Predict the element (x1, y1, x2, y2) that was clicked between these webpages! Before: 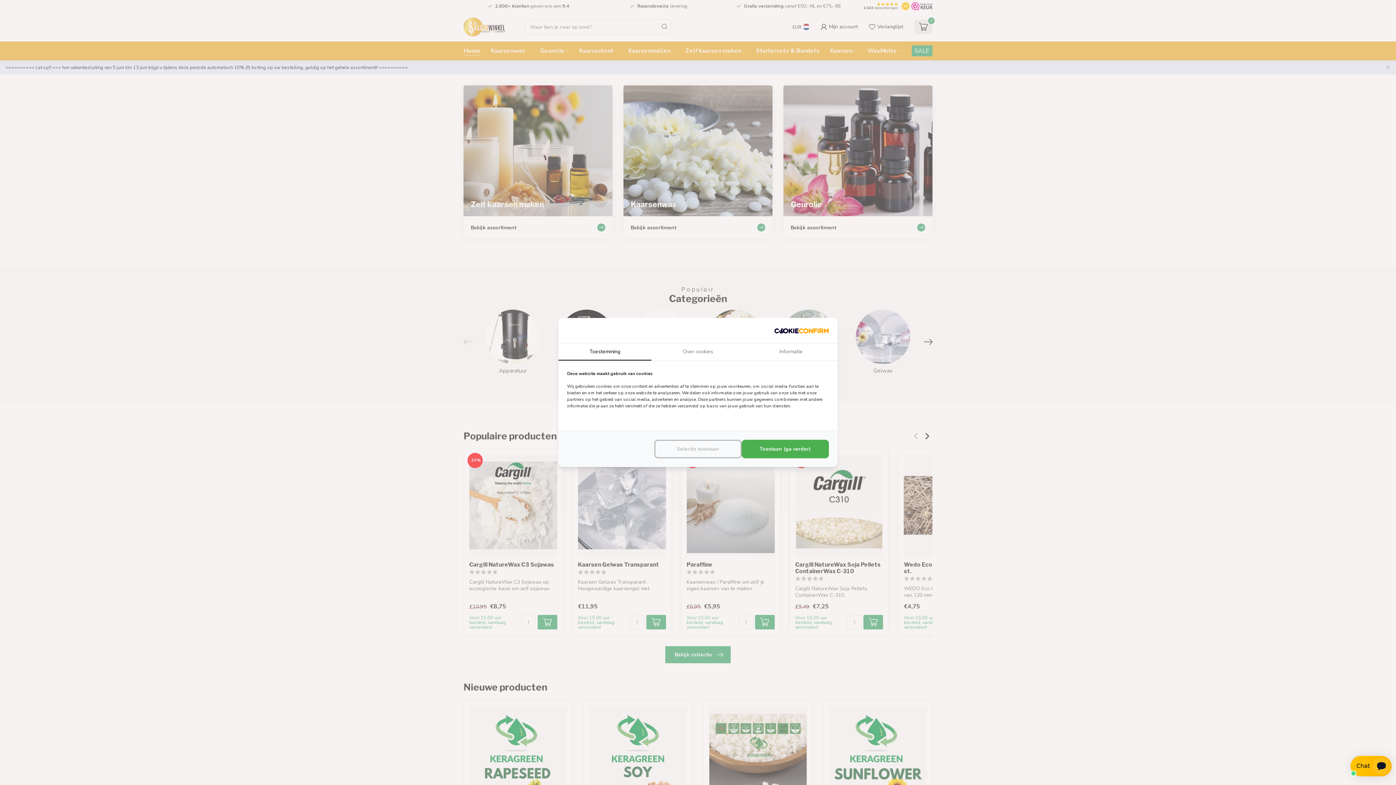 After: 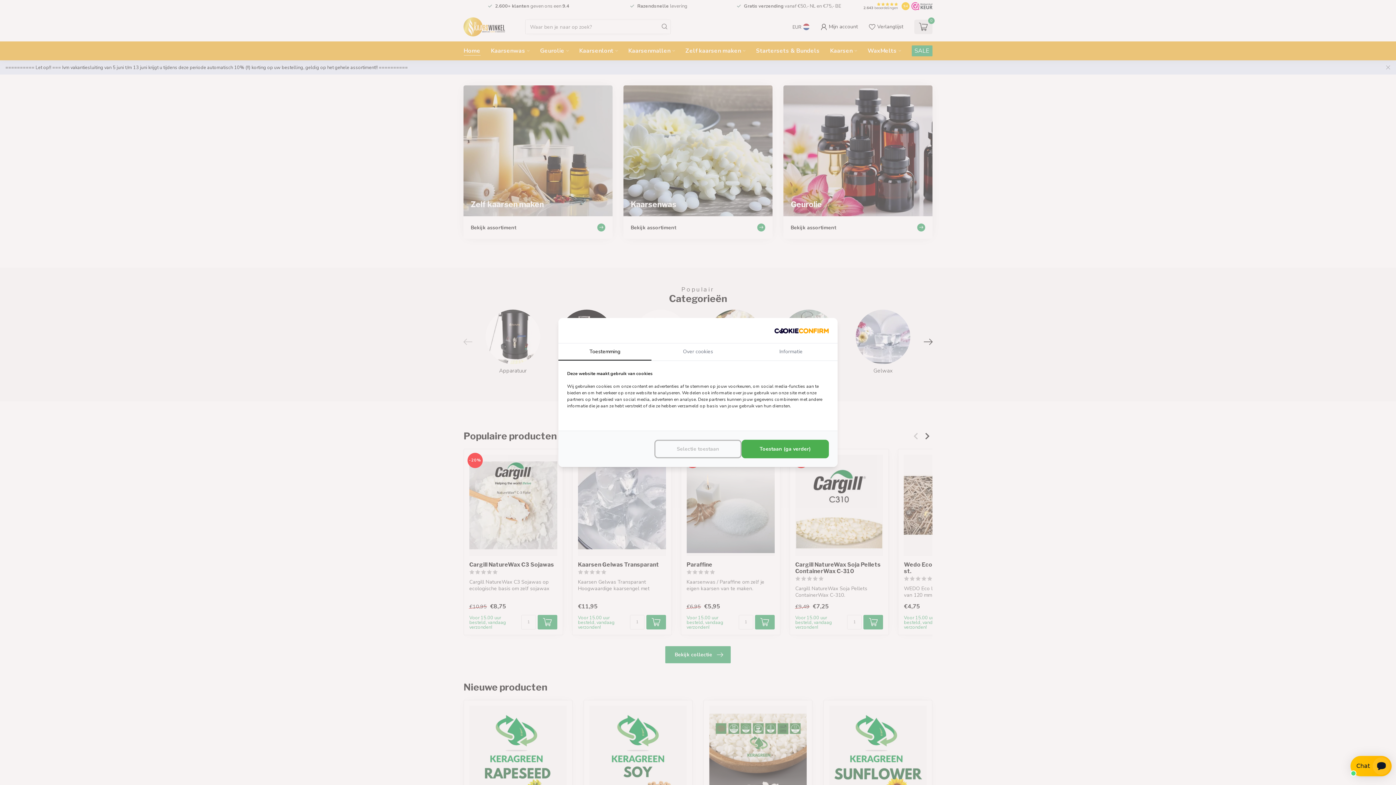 Action: label: CookieConfirm.com - opens in a new window bbox: (774, 327, 829, 334)